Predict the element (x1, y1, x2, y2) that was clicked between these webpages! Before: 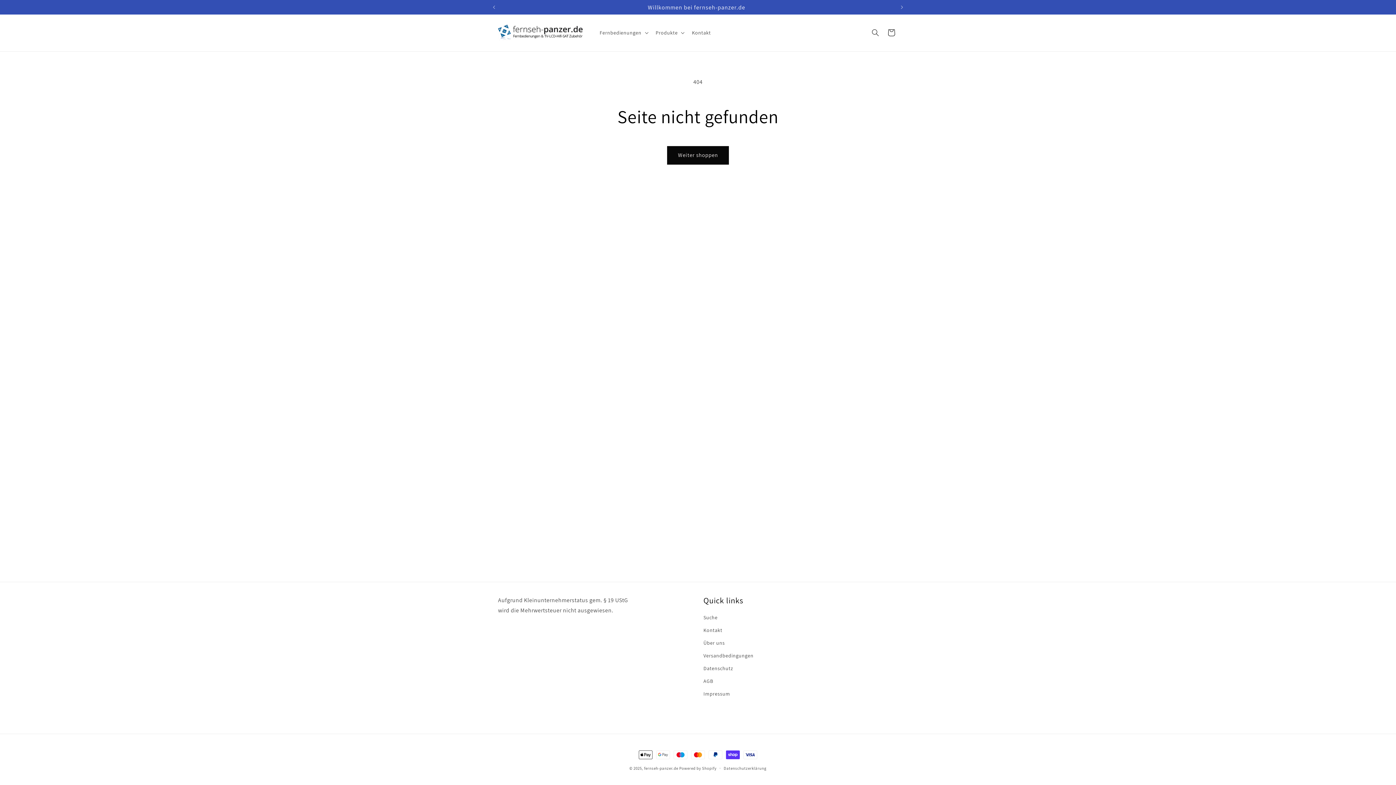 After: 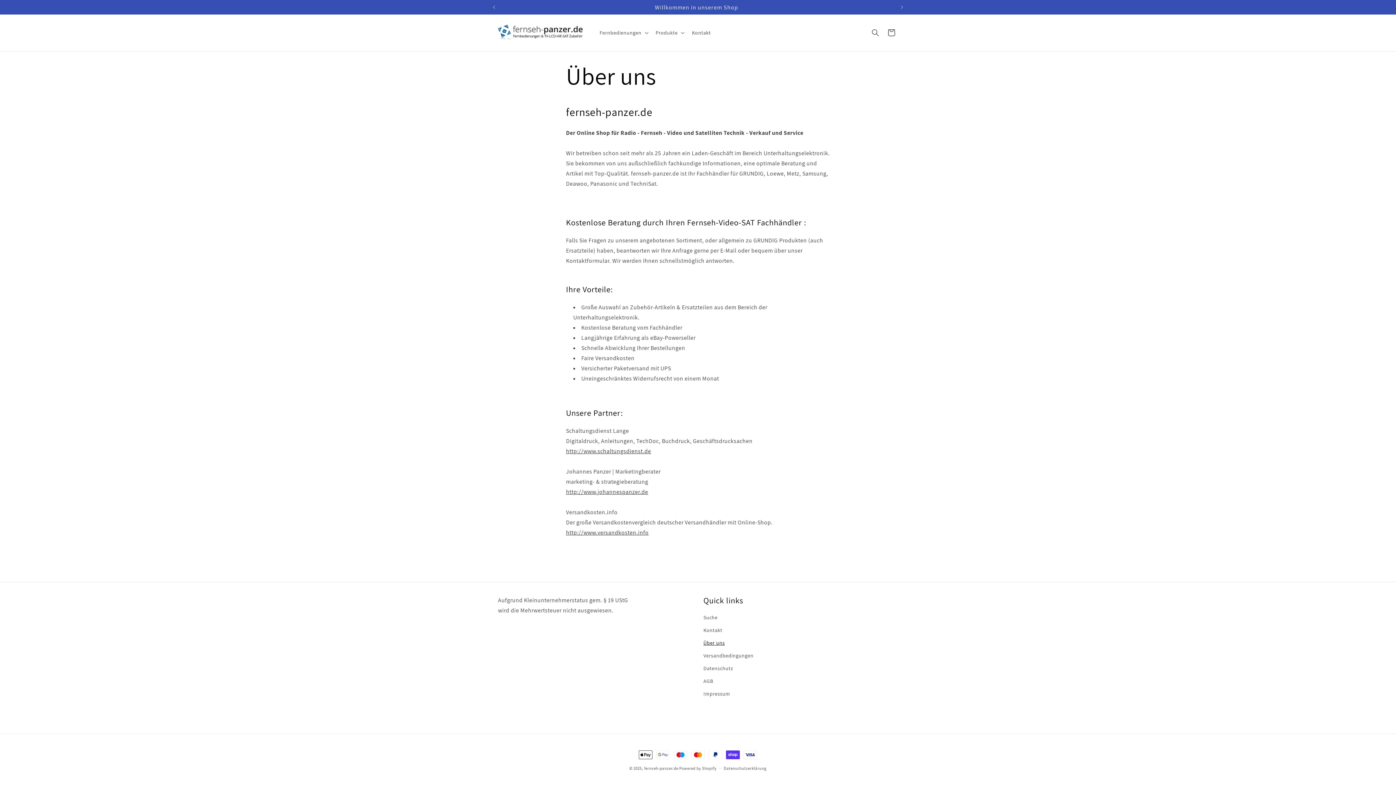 Action: label: Über uns bbox: (703, 637, 725, 649)